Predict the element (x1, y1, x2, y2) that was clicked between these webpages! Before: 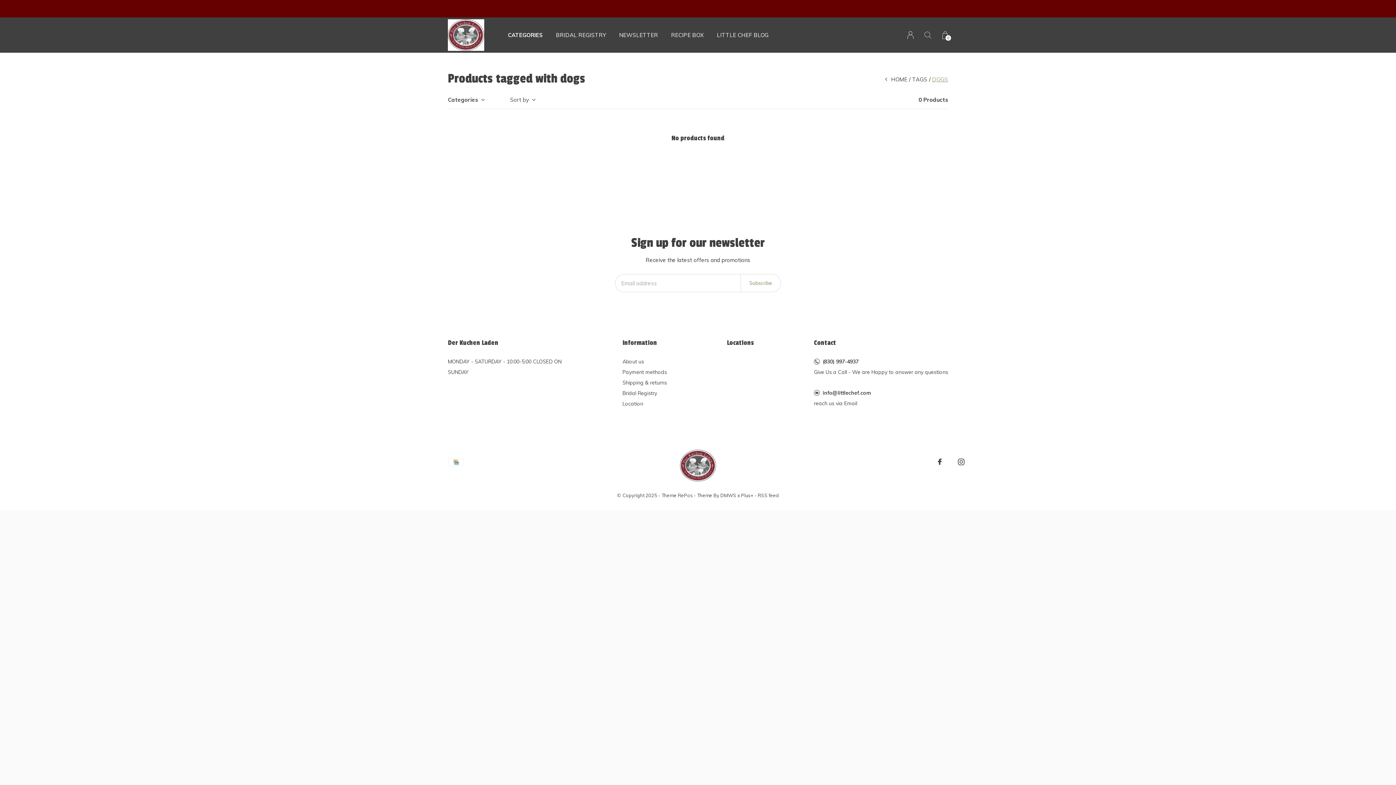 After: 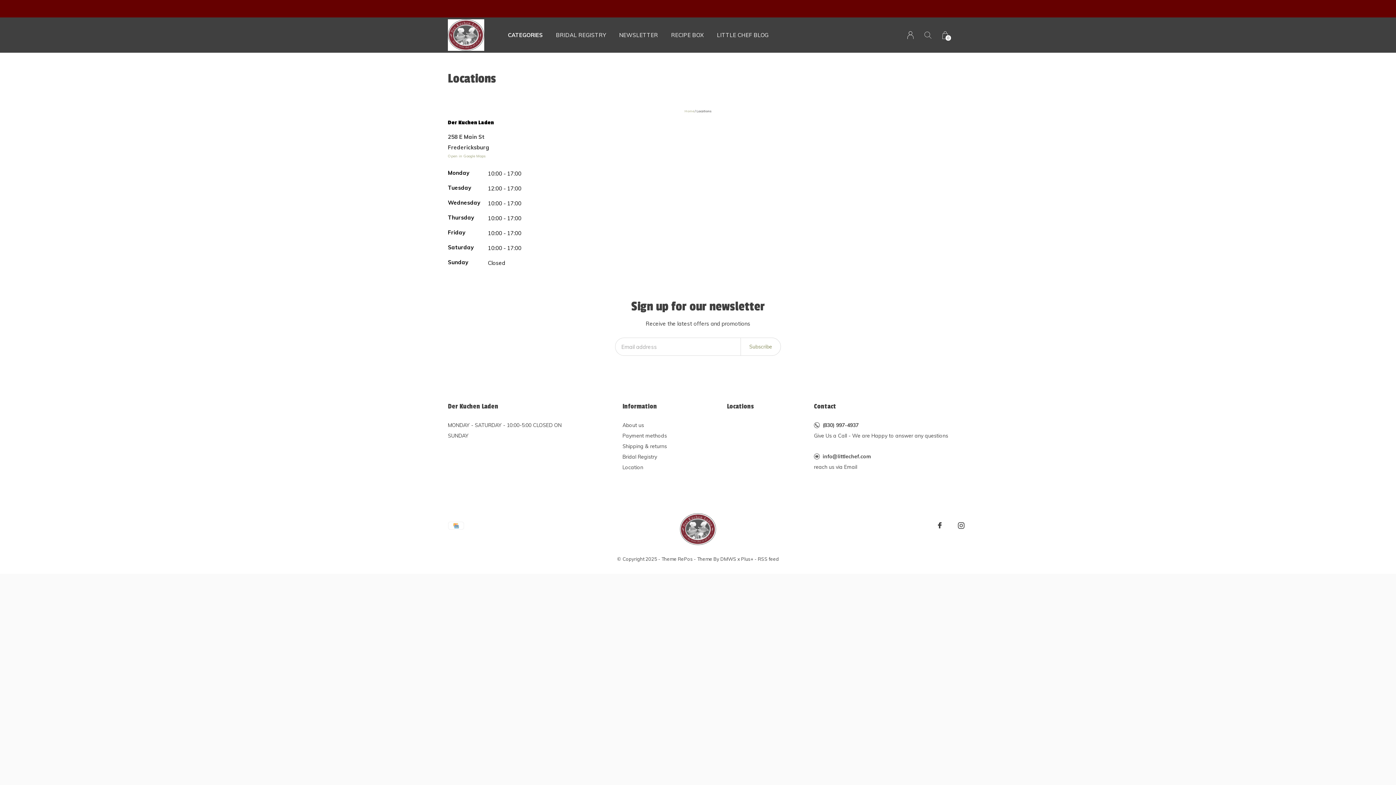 Action: label: Location bbox: (622, 398, 667, 409)